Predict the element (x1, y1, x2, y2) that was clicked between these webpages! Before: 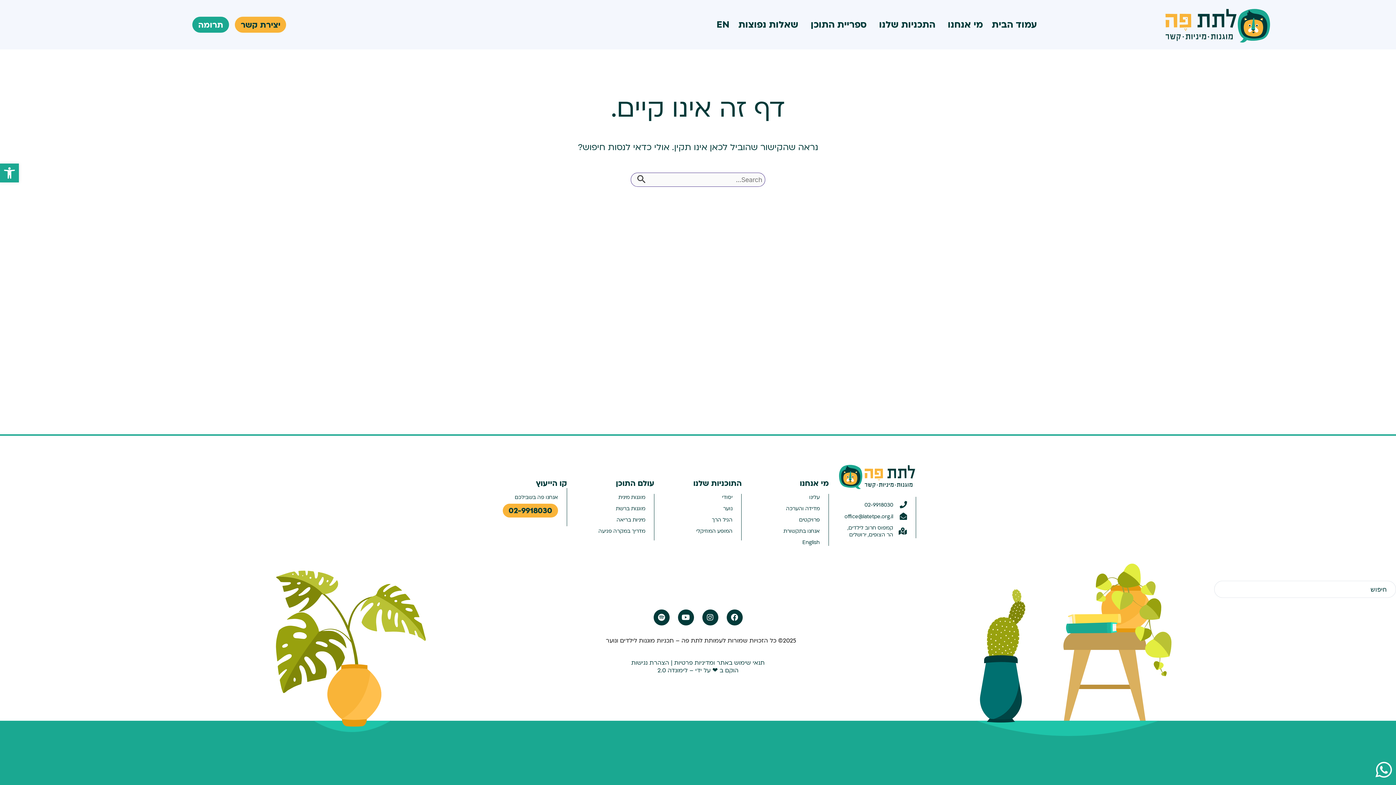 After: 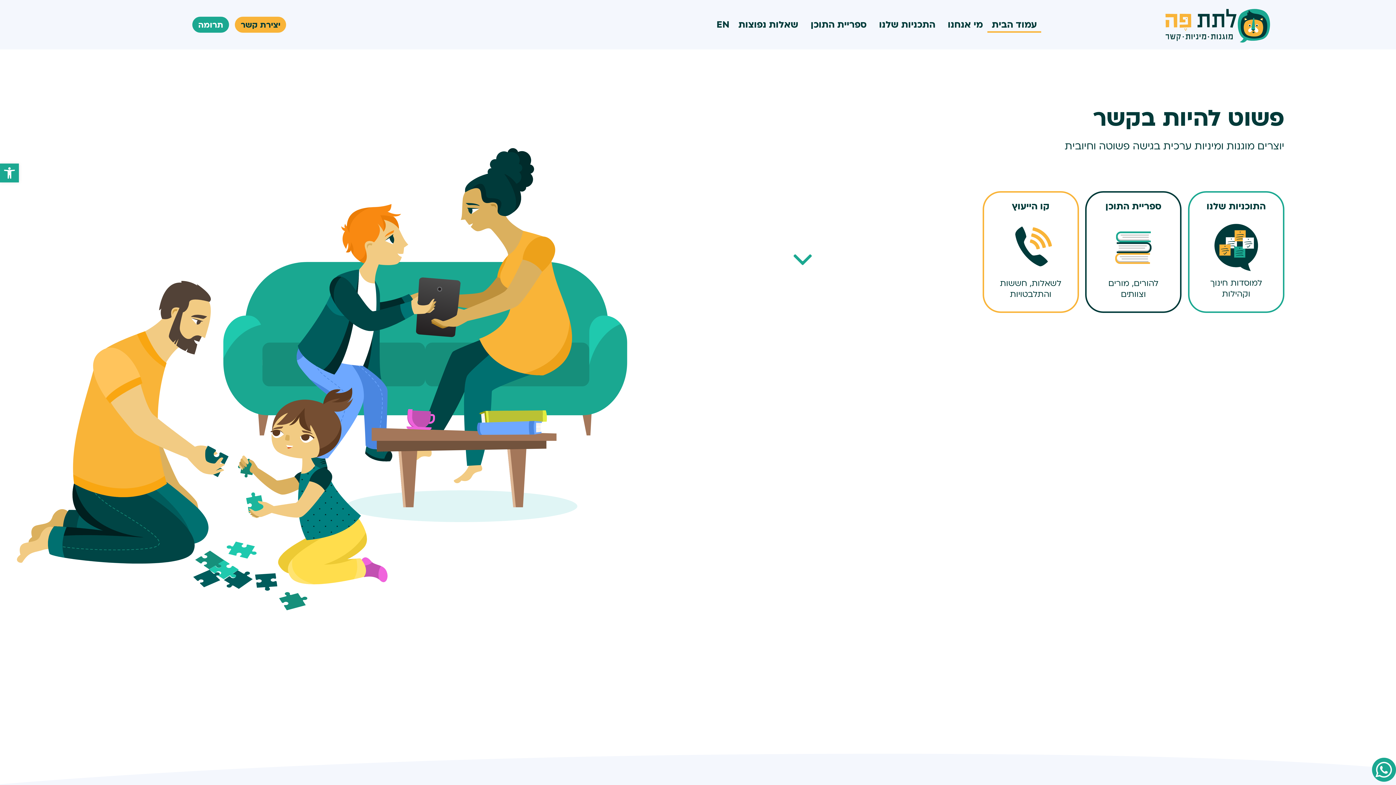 Action: label: עמוד הבית bbox: (987, 16, 1041, 32)